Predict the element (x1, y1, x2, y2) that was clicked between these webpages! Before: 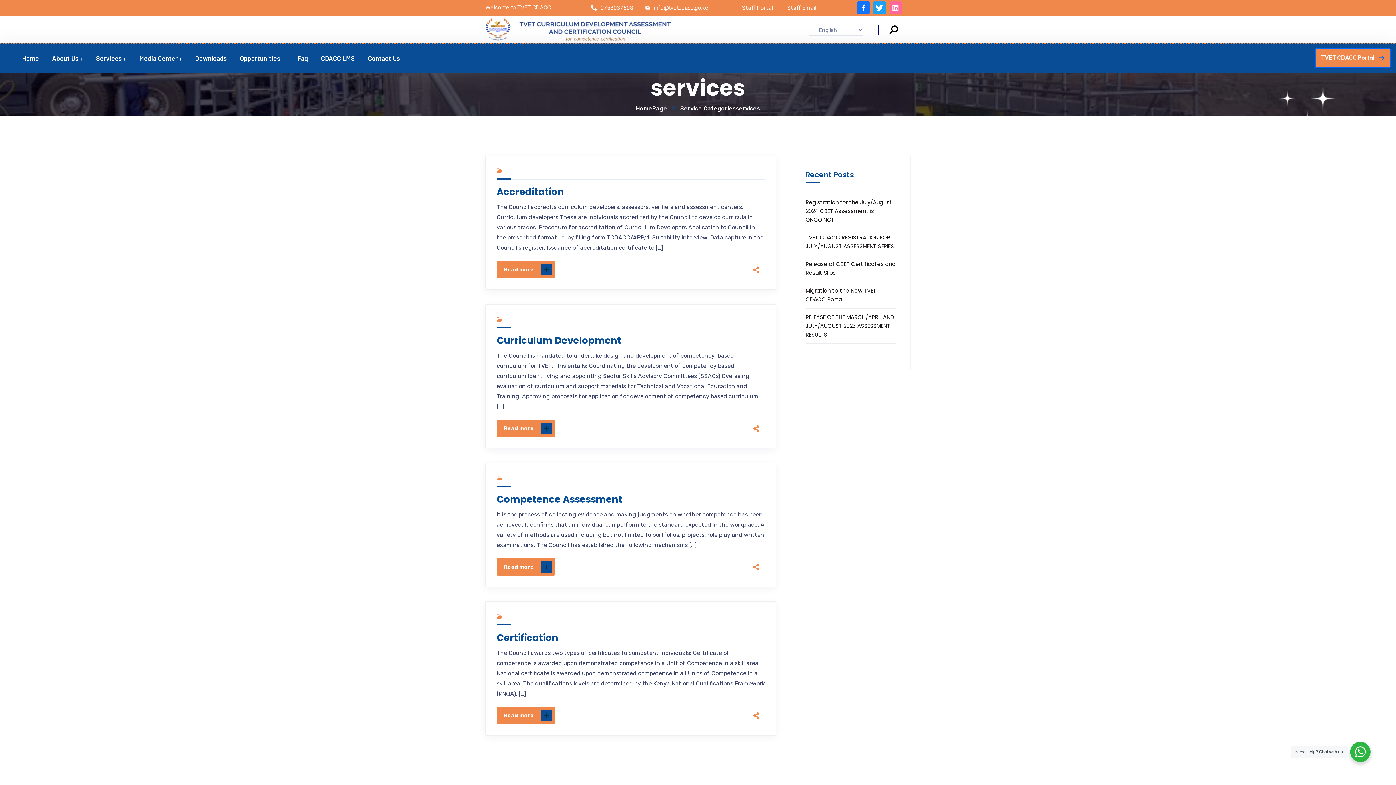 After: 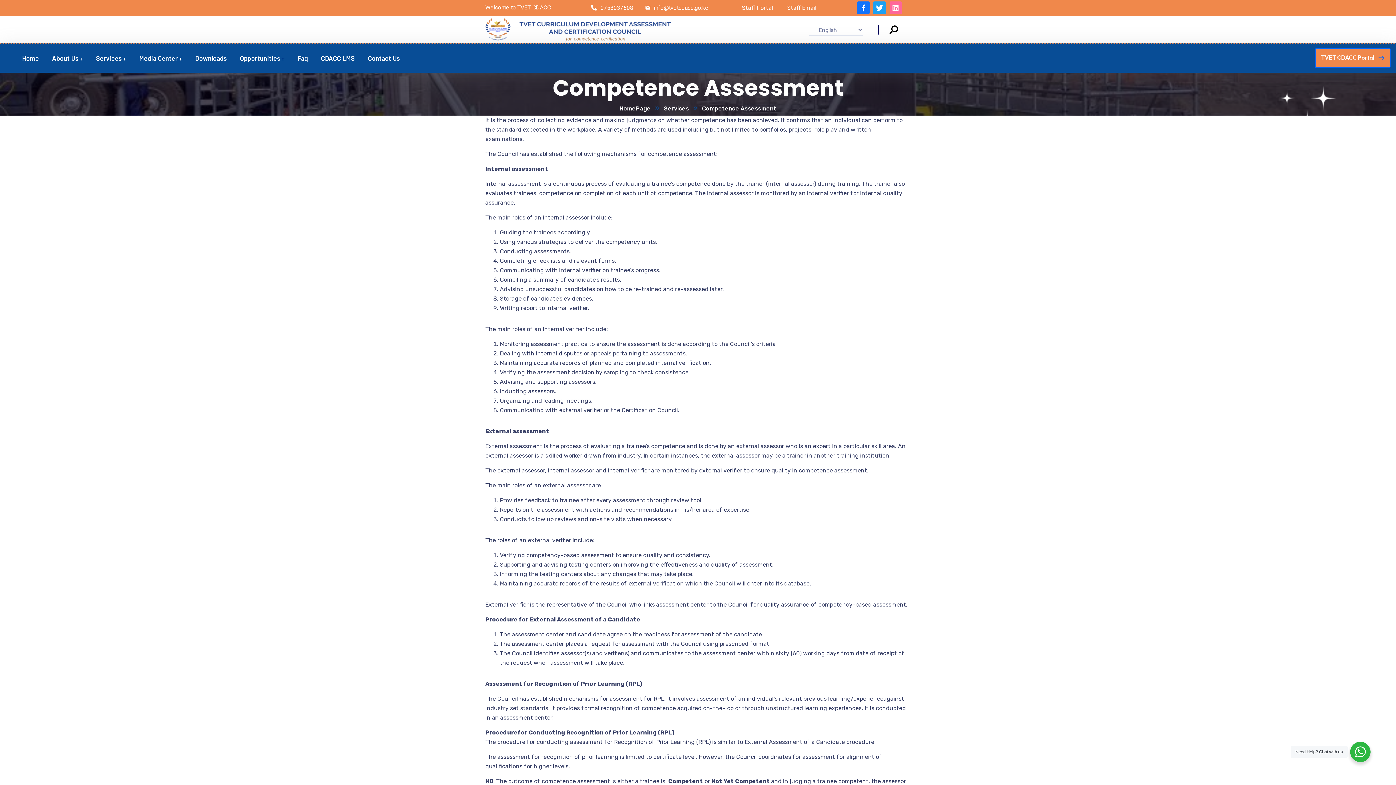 Action: bbox: (496, 558, 555, 575) label: Read more